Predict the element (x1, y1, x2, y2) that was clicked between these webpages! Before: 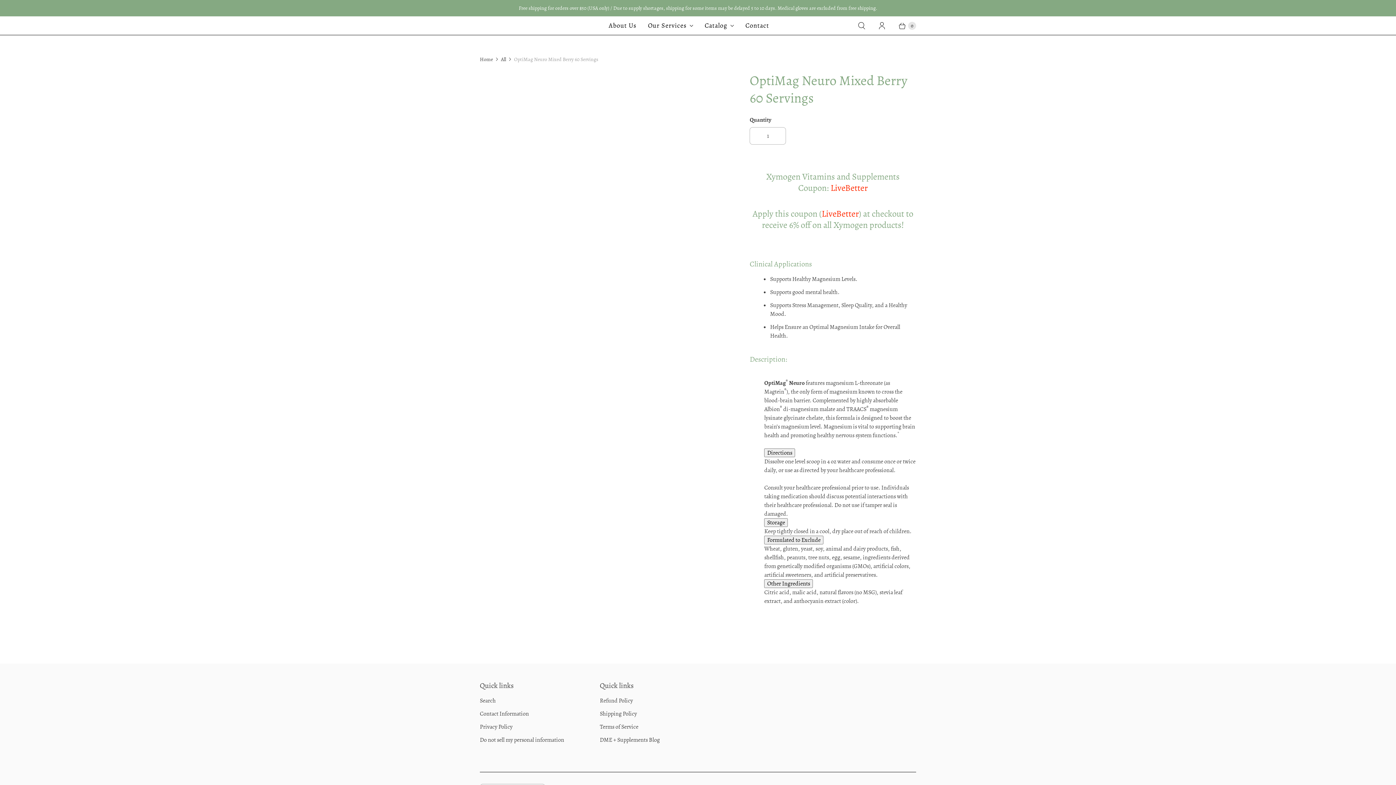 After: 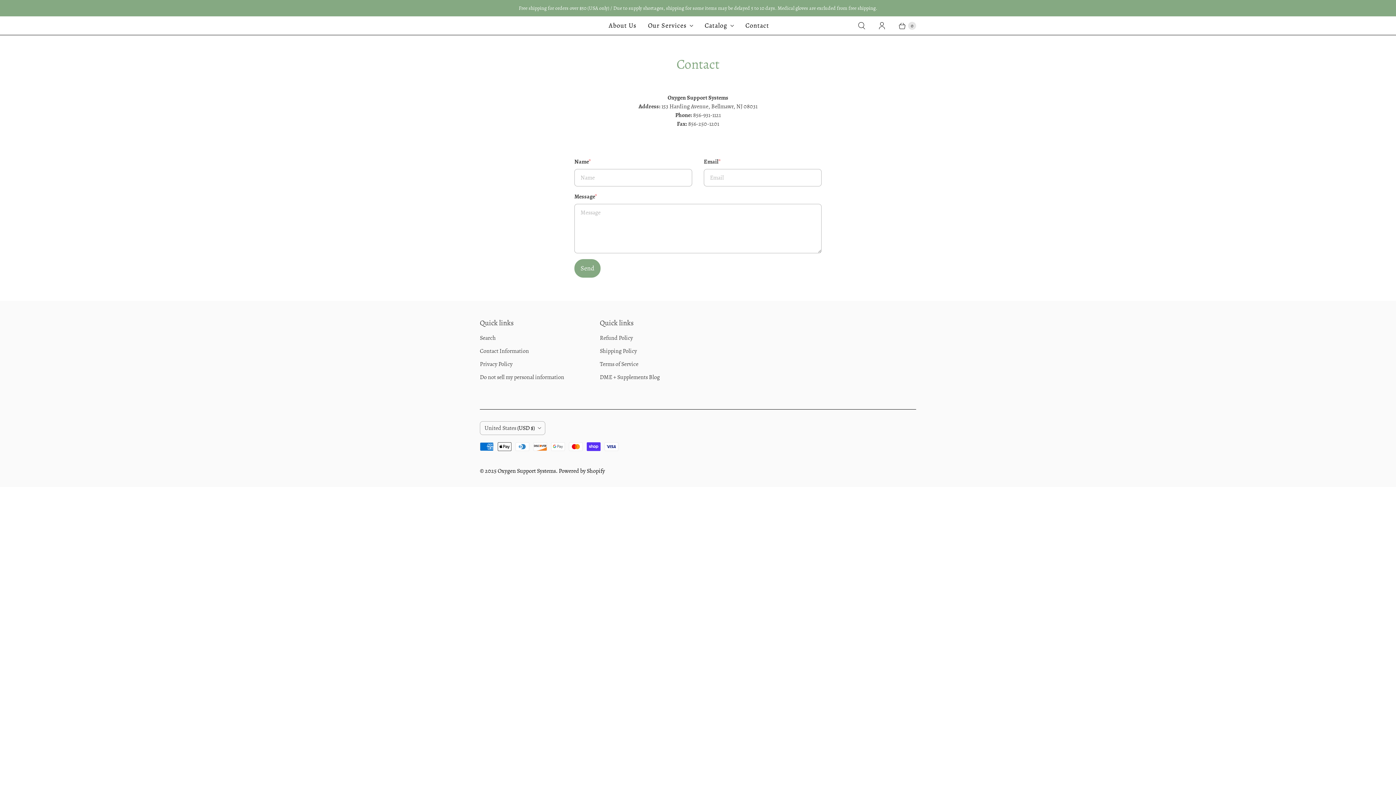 Action: label: Free shipping for orders over $50 (USA only) / Due to supply shortages, shipping for some items may be delayed 5 to 10 days. Medical gloves are excluded from free shipping. bbox: (0, 0, 1396, 16)